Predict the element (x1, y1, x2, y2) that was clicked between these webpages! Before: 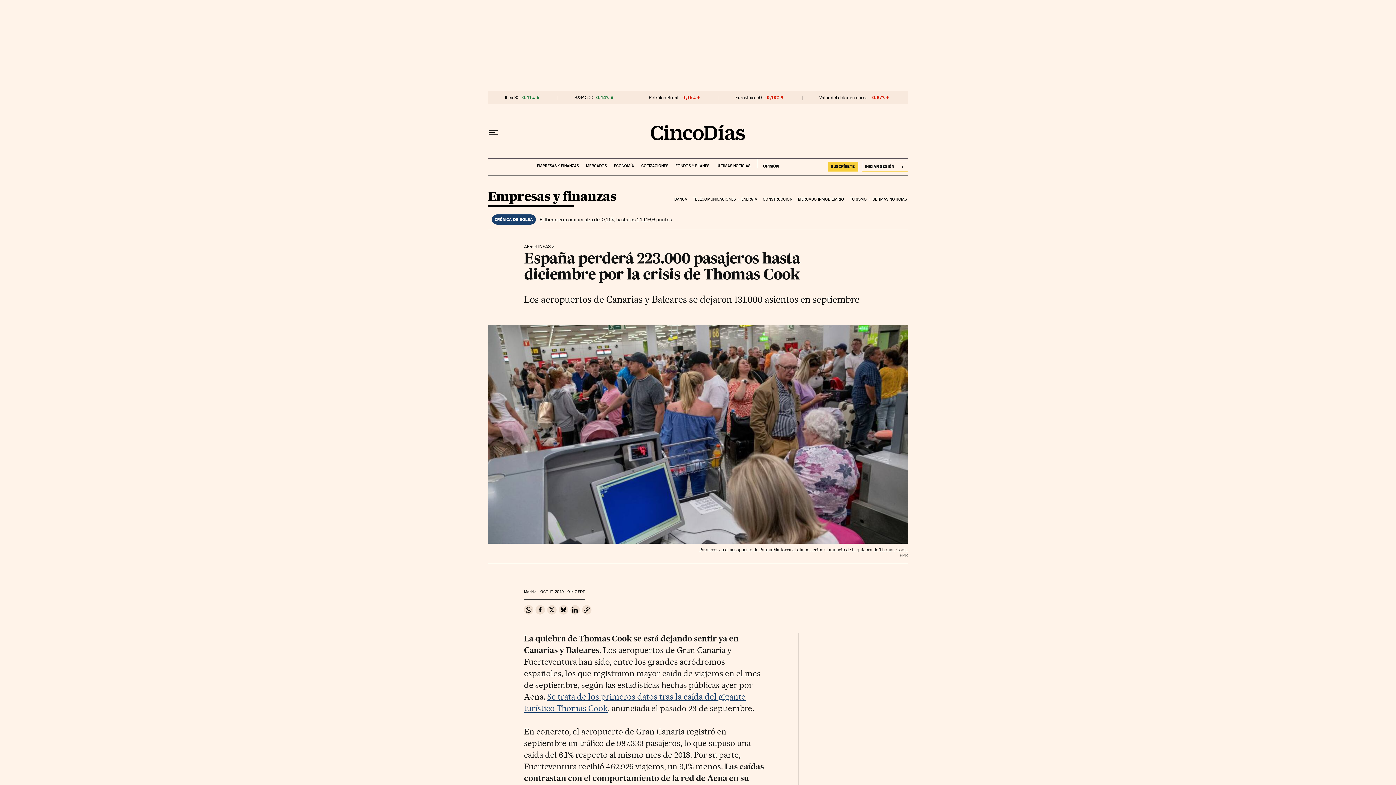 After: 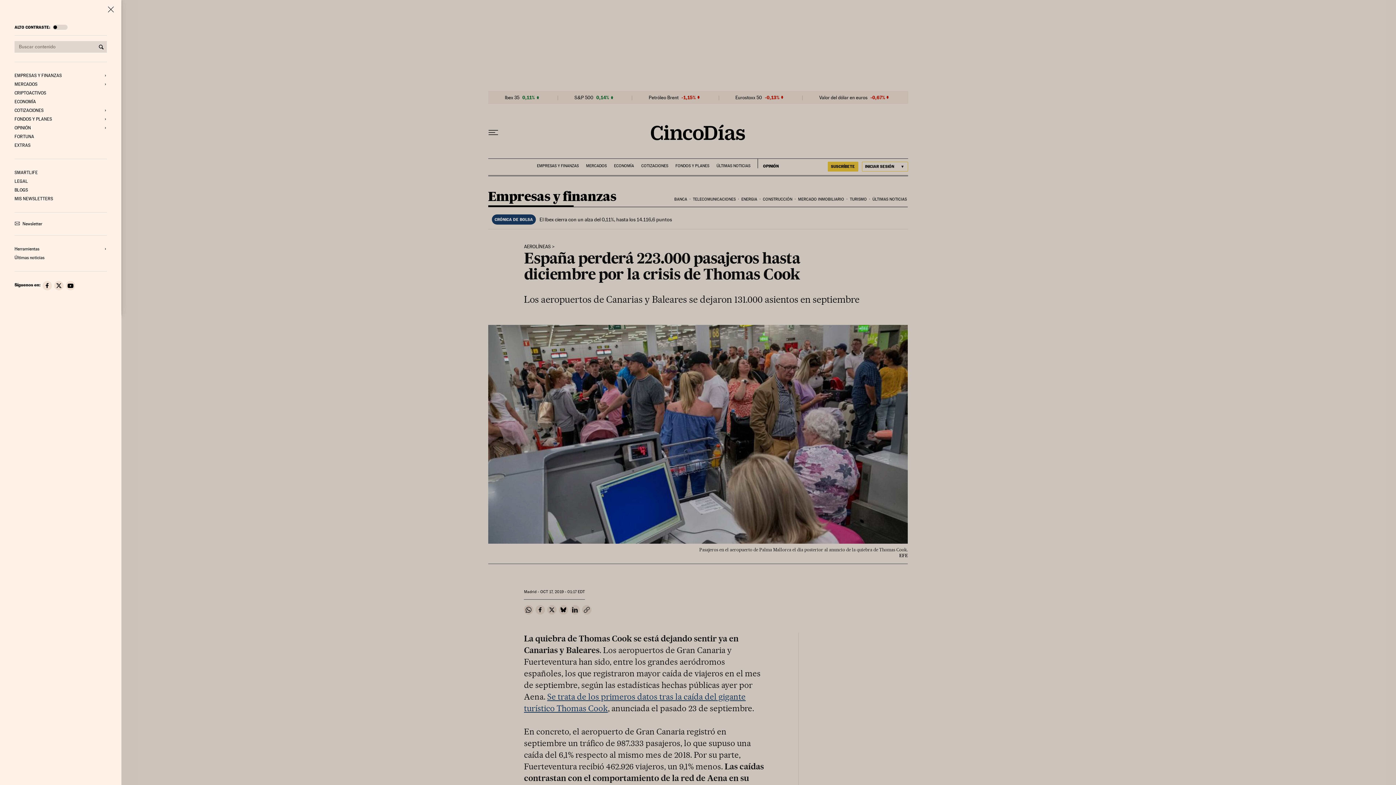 Action: label: Desplegar menú bbox: (488, 130, 498, 135)